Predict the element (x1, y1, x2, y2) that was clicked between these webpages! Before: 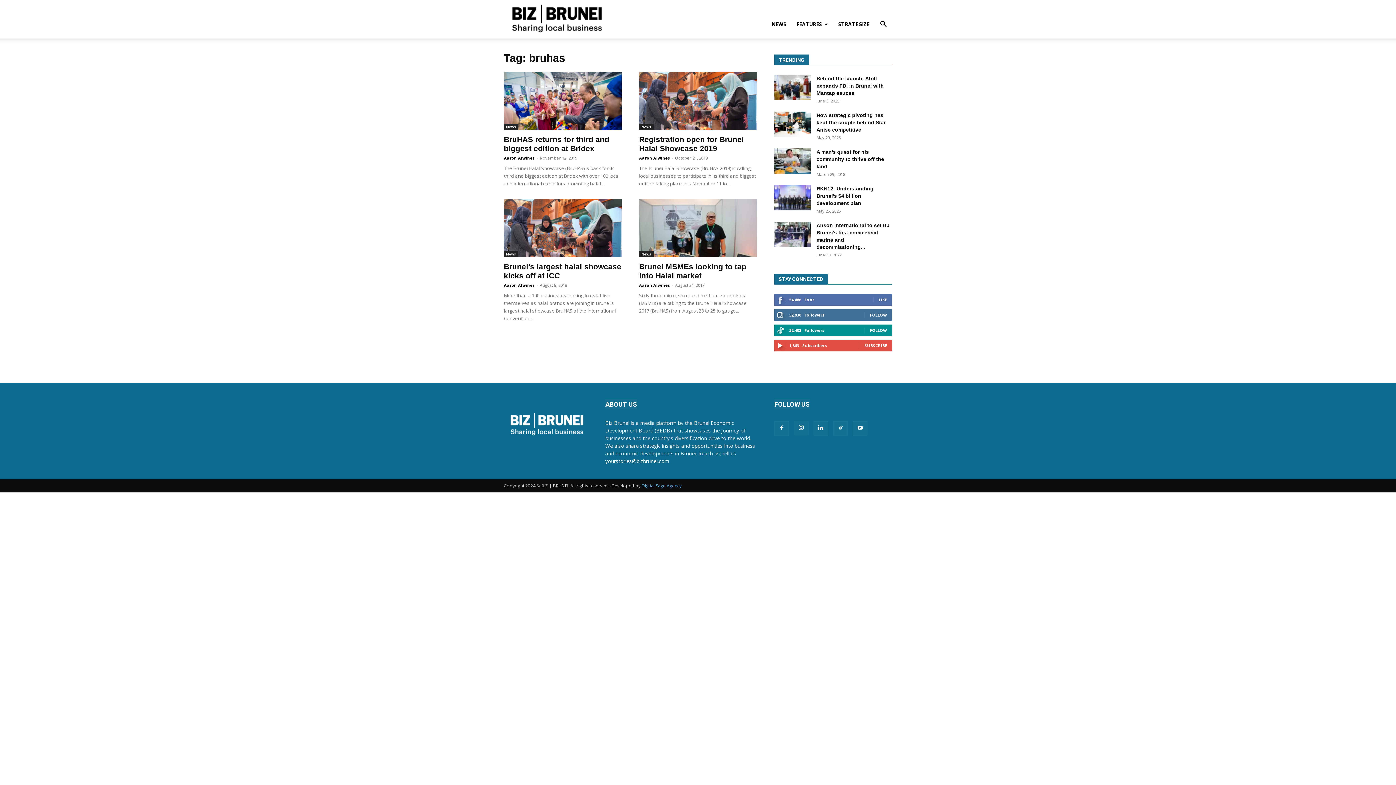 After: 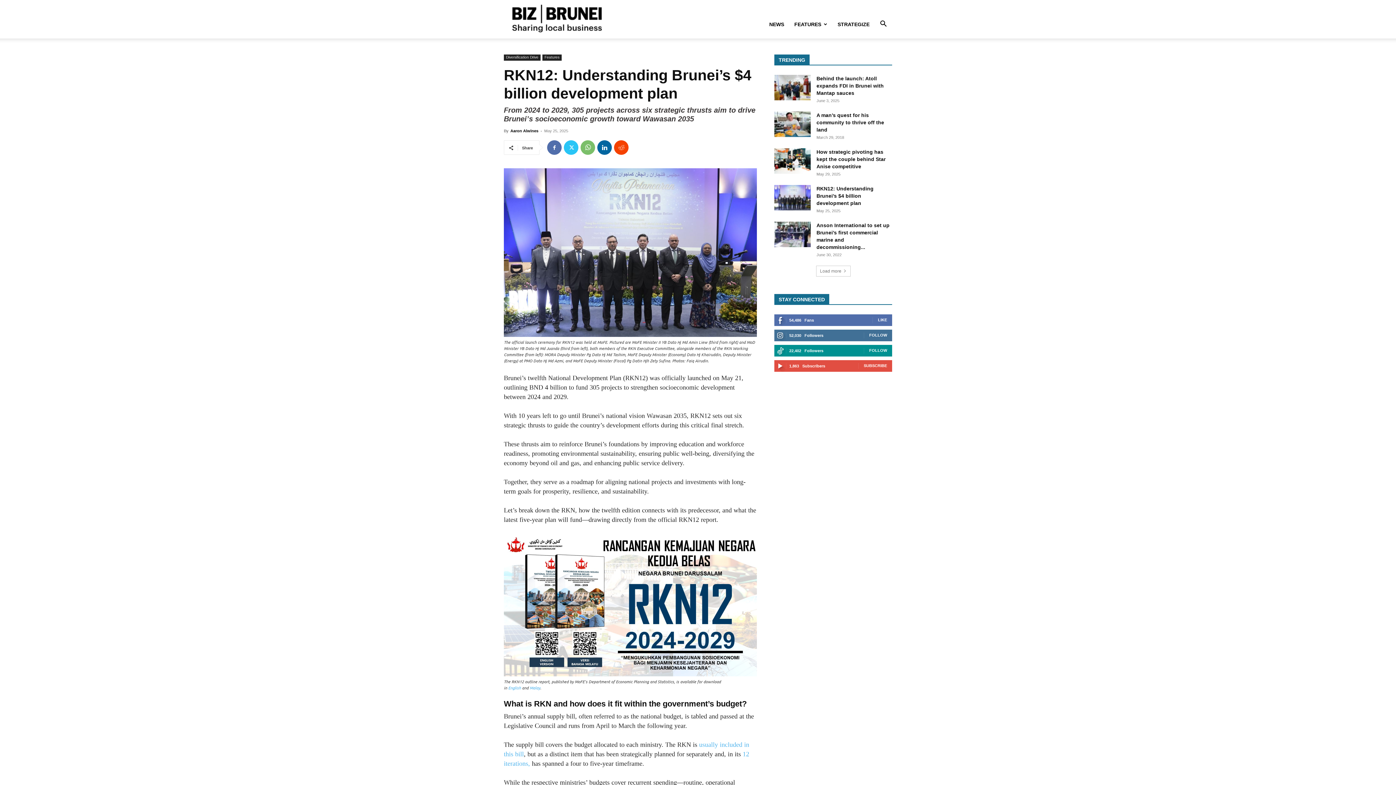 Action: label: RKN12: Understanding Brunei’s $4 billion development plan bbox: (816, 185, 873, 206)